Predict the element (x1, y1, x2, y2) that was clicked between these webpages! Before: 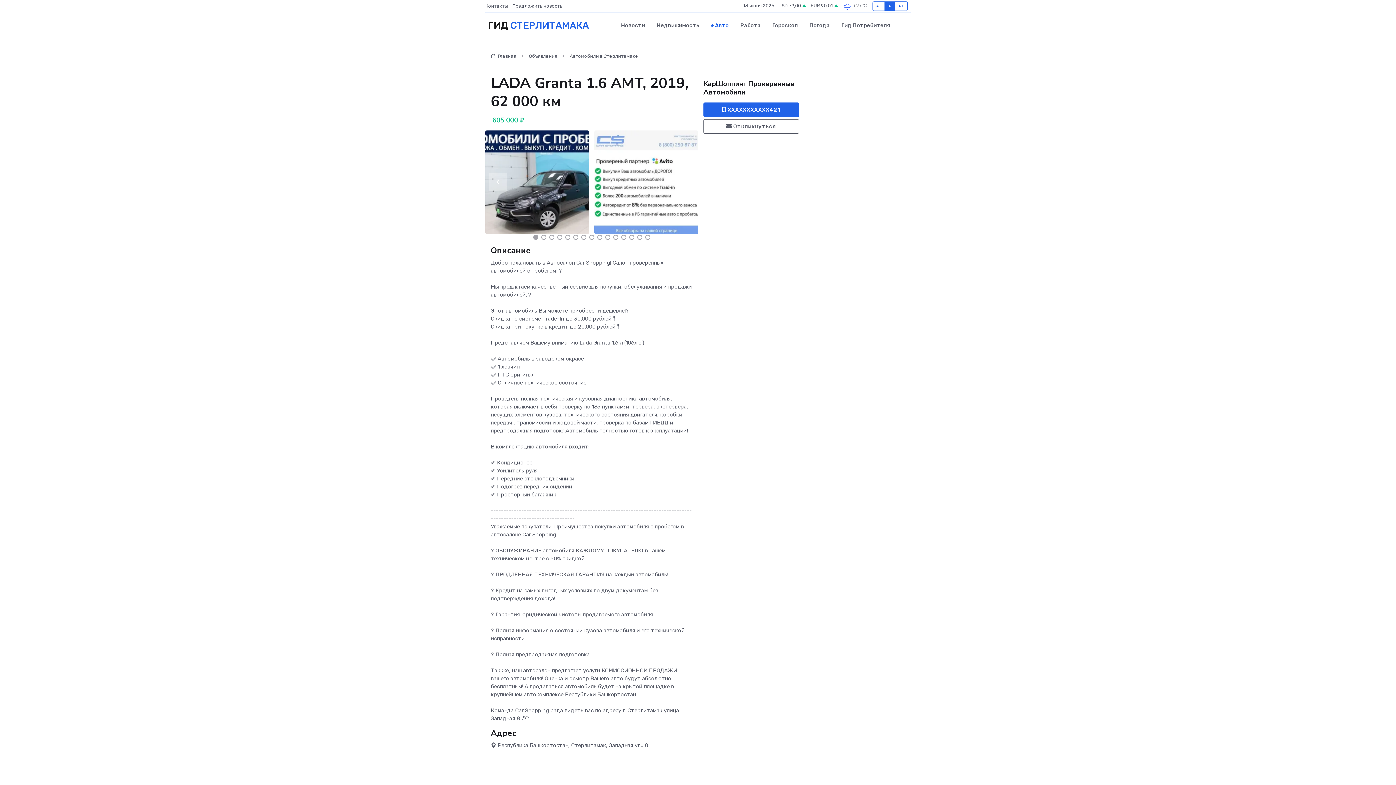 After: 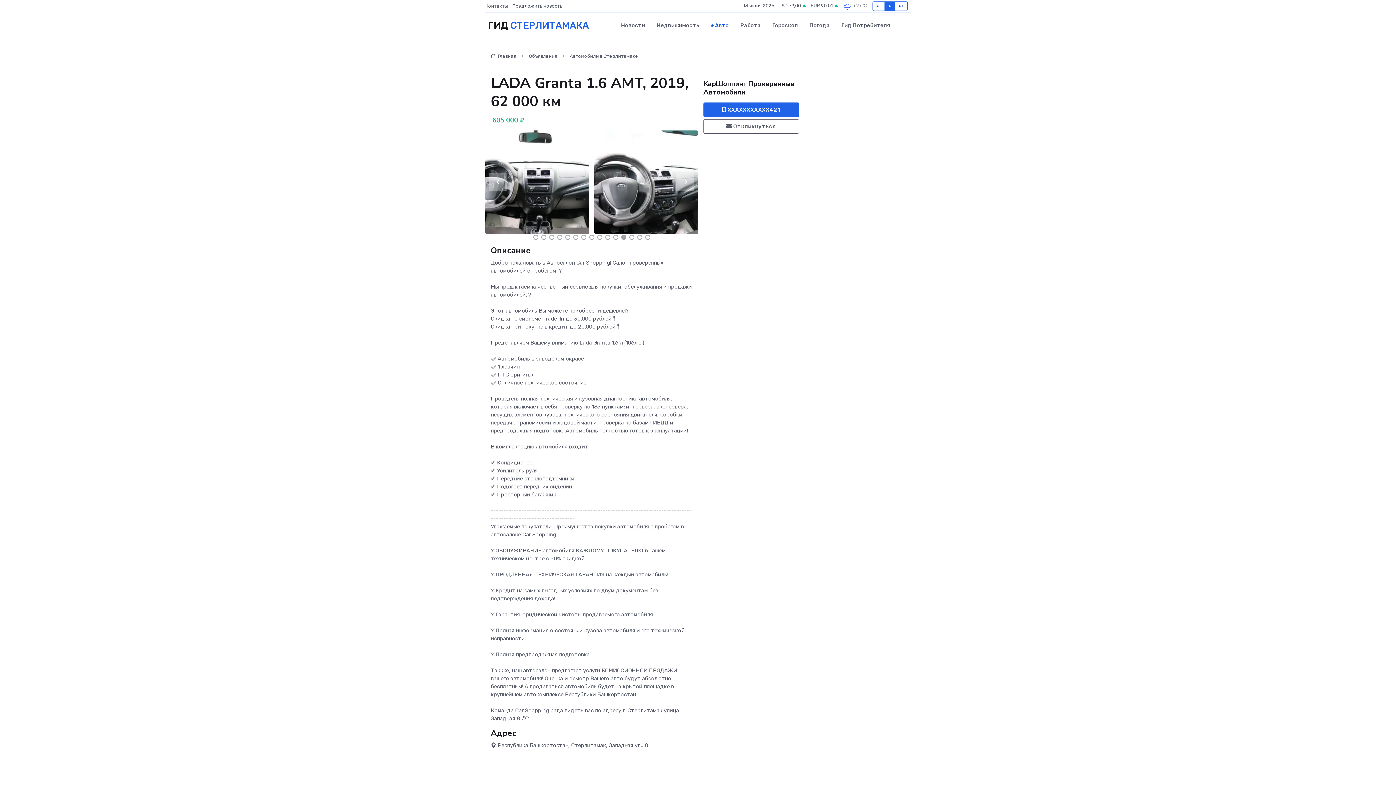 Action: bbox: (621, 234, 626, 239) label: Carousel Page 12